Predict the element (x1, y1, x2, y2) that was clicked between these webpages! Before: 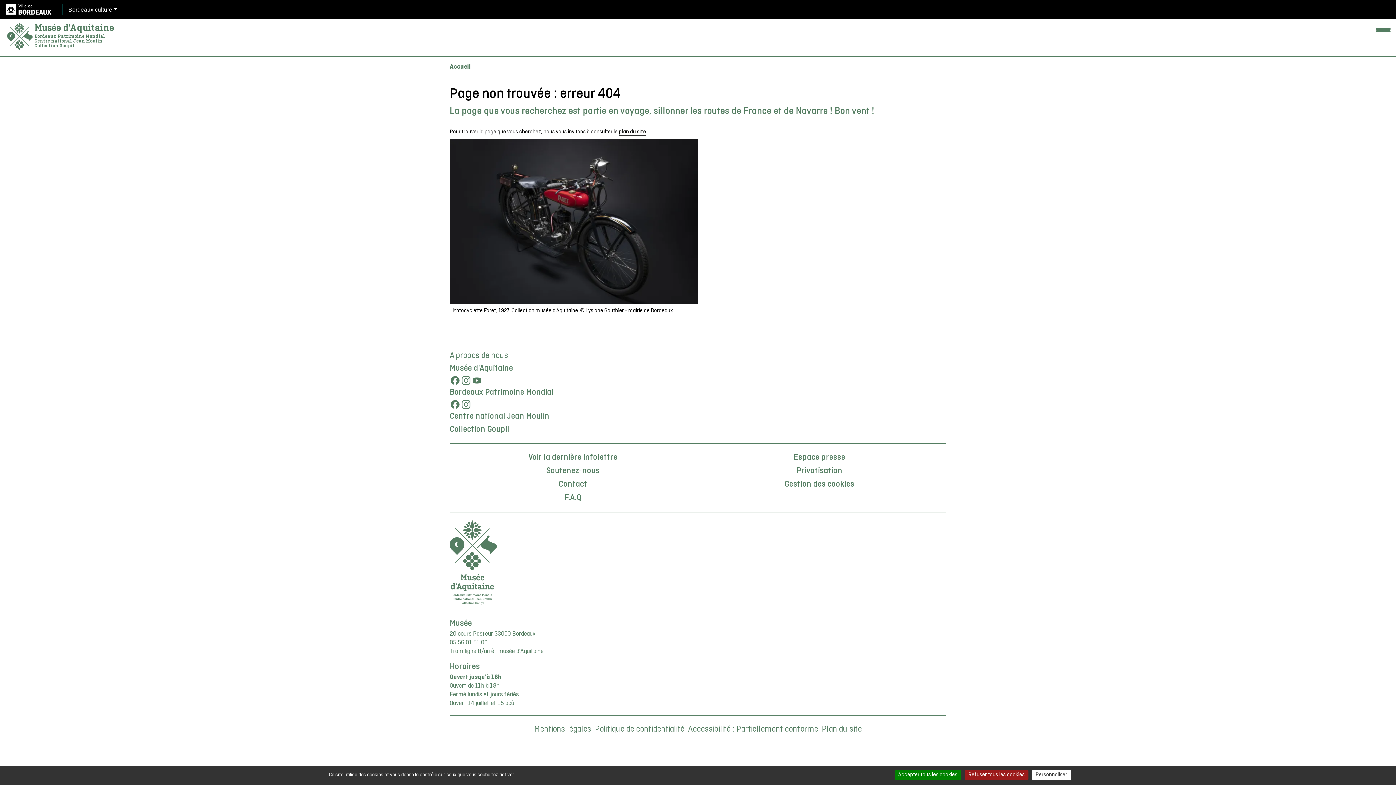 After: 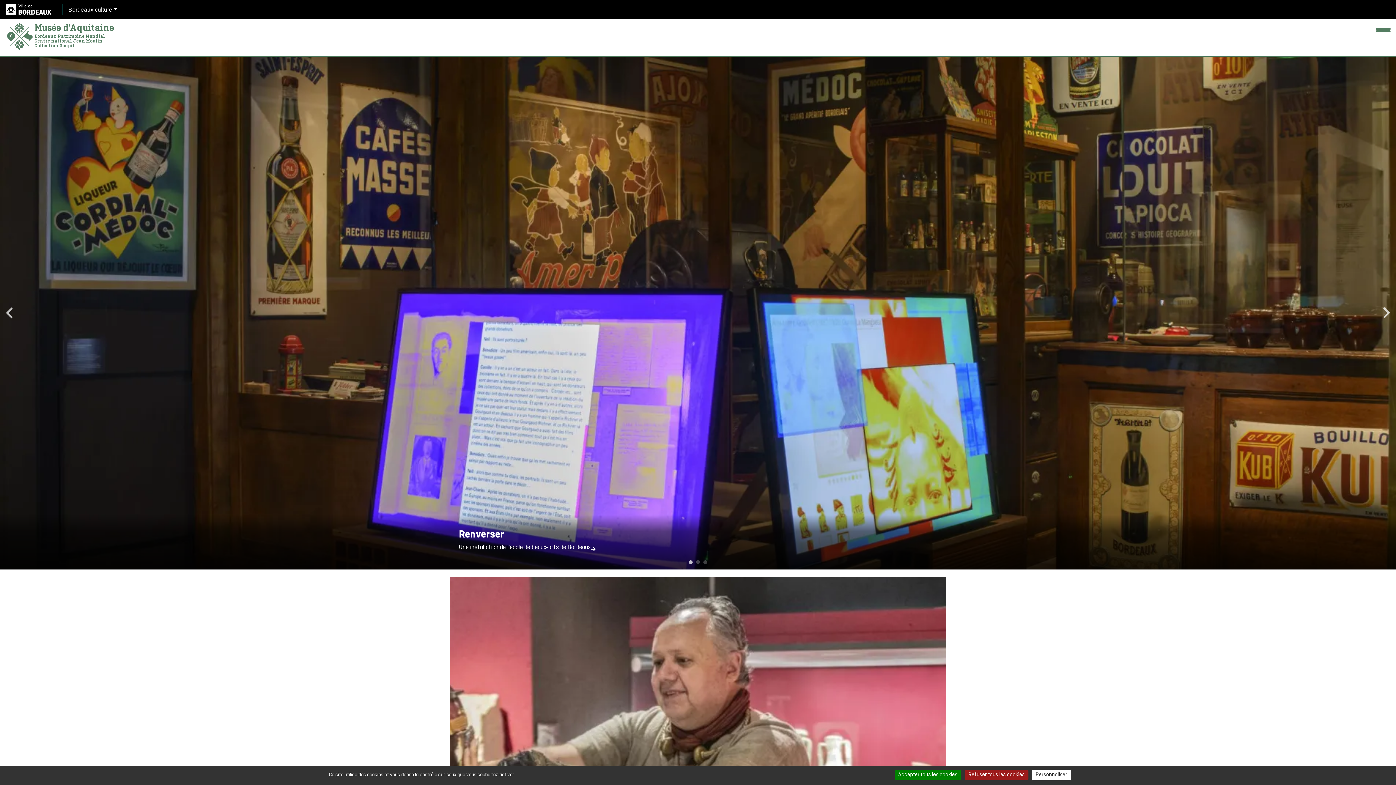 Action: bbox: (34, 22, 114, 32) label: Musée d'Aquitaine